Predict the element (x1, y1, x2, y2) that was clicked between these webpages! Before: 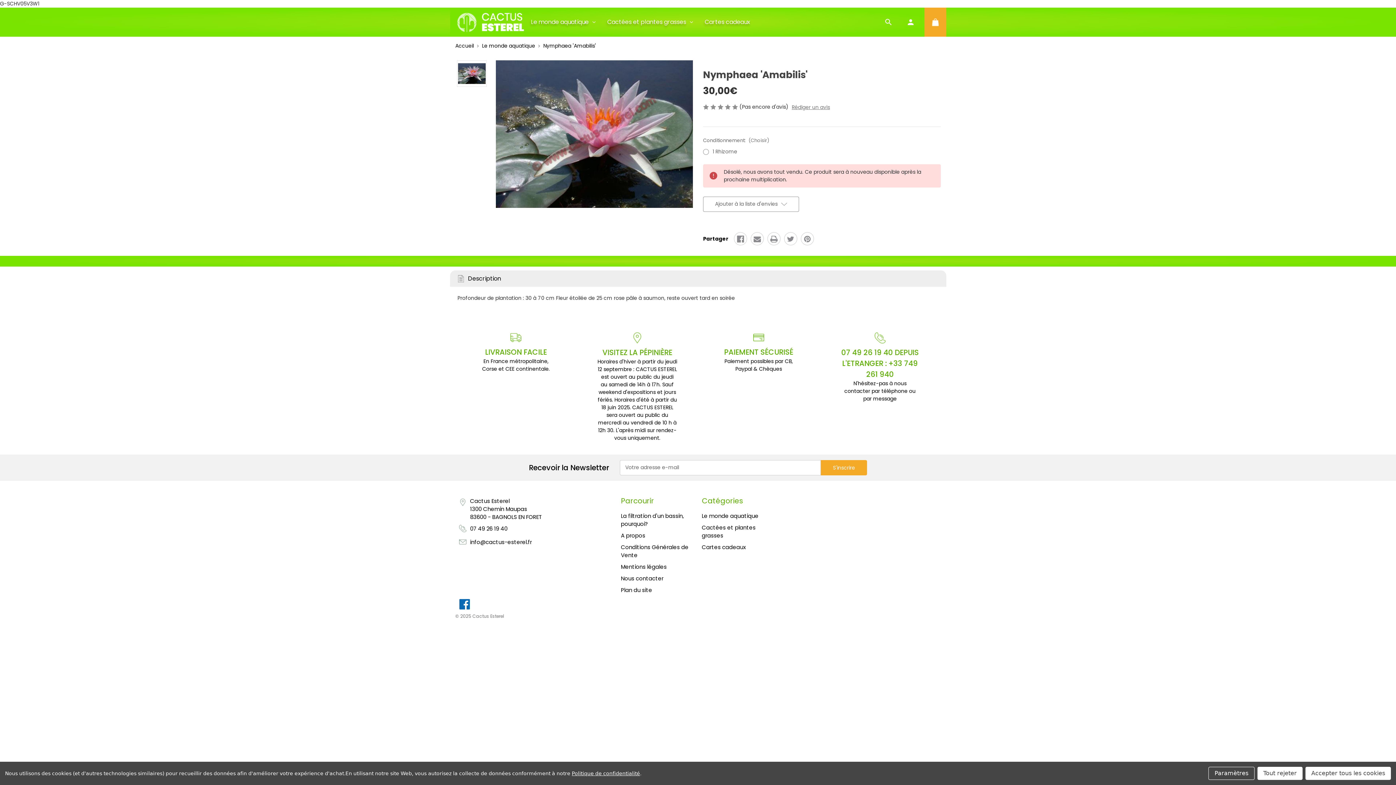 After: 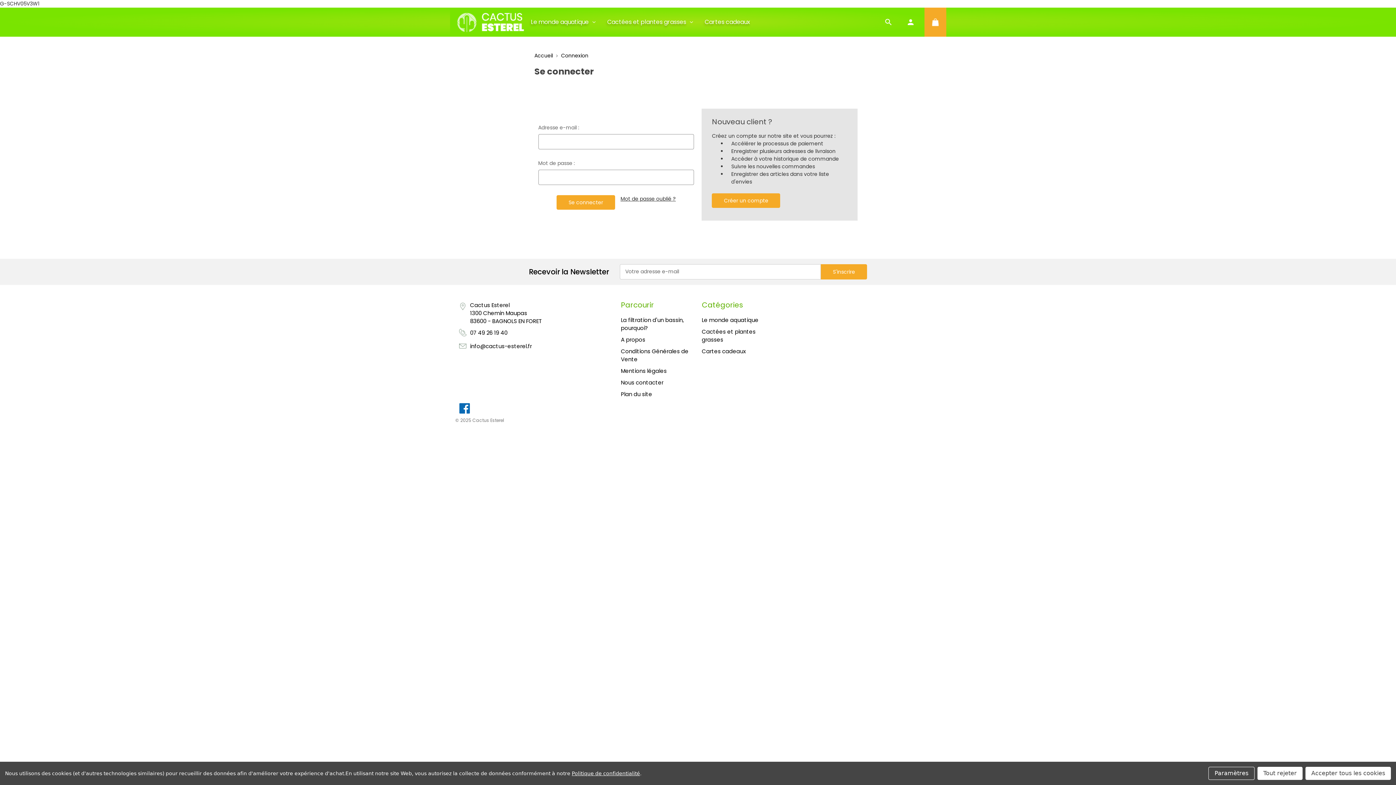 Action: label: Se connecter bbox: (902, 12, 919, 31)